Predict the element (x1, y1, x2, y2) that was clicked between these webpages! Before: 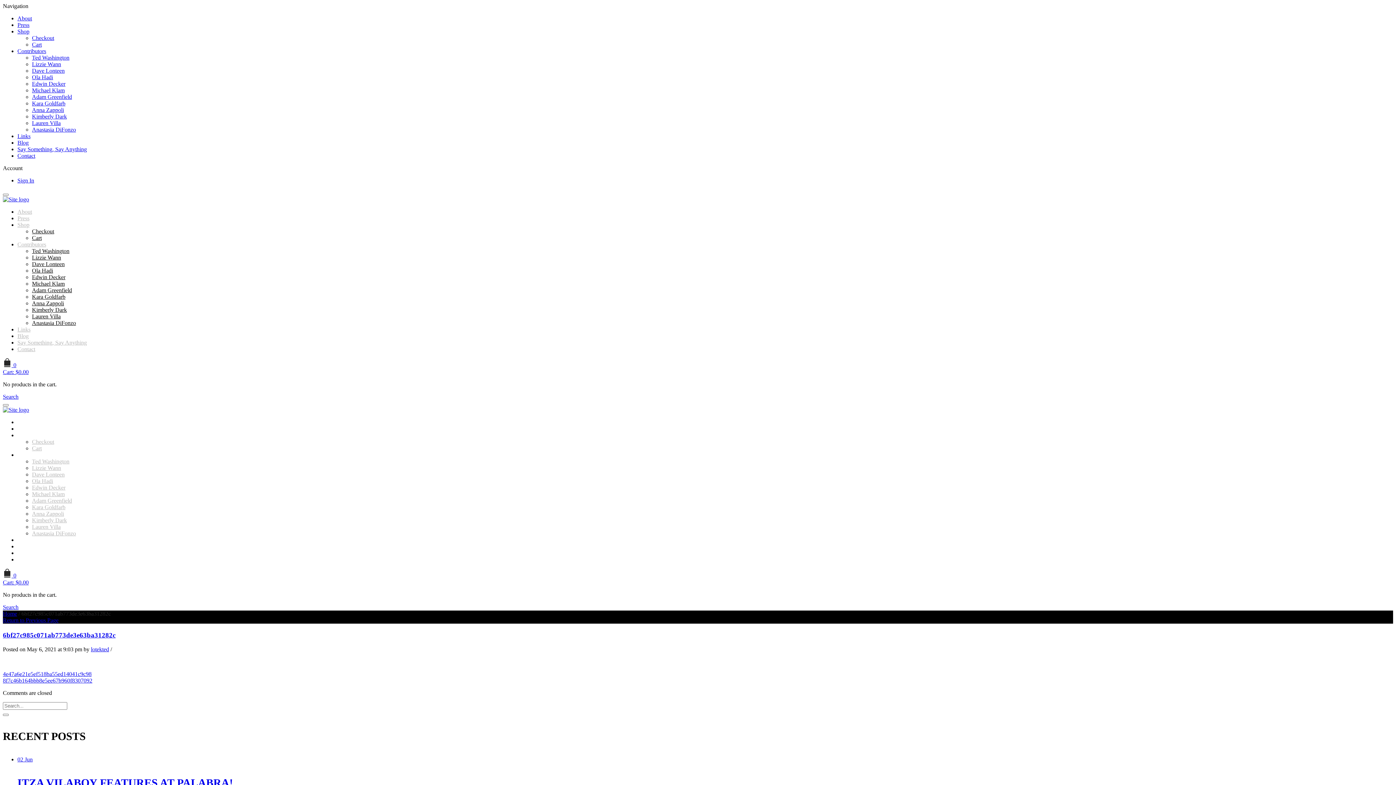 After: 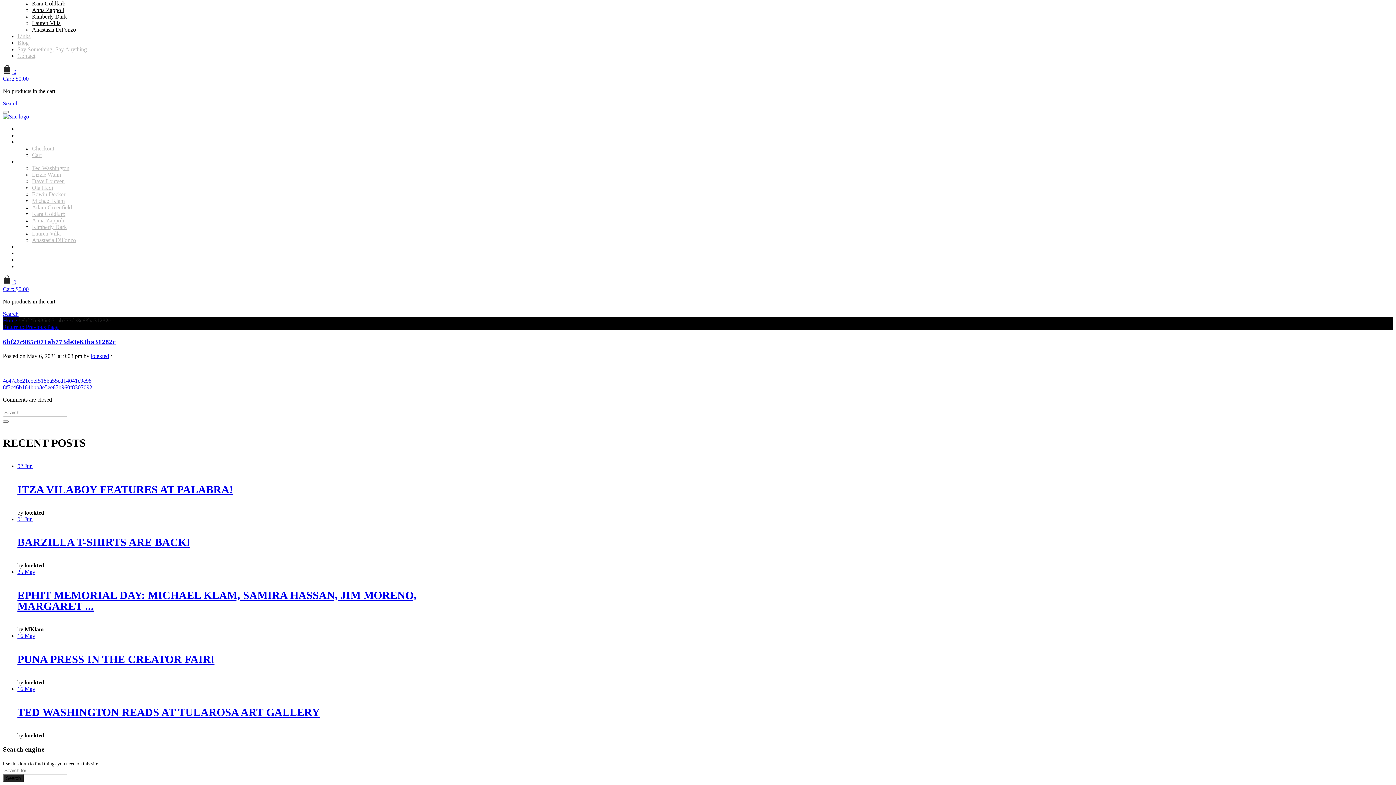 Action: bbox: (2, 393, 18, 399) label: Search